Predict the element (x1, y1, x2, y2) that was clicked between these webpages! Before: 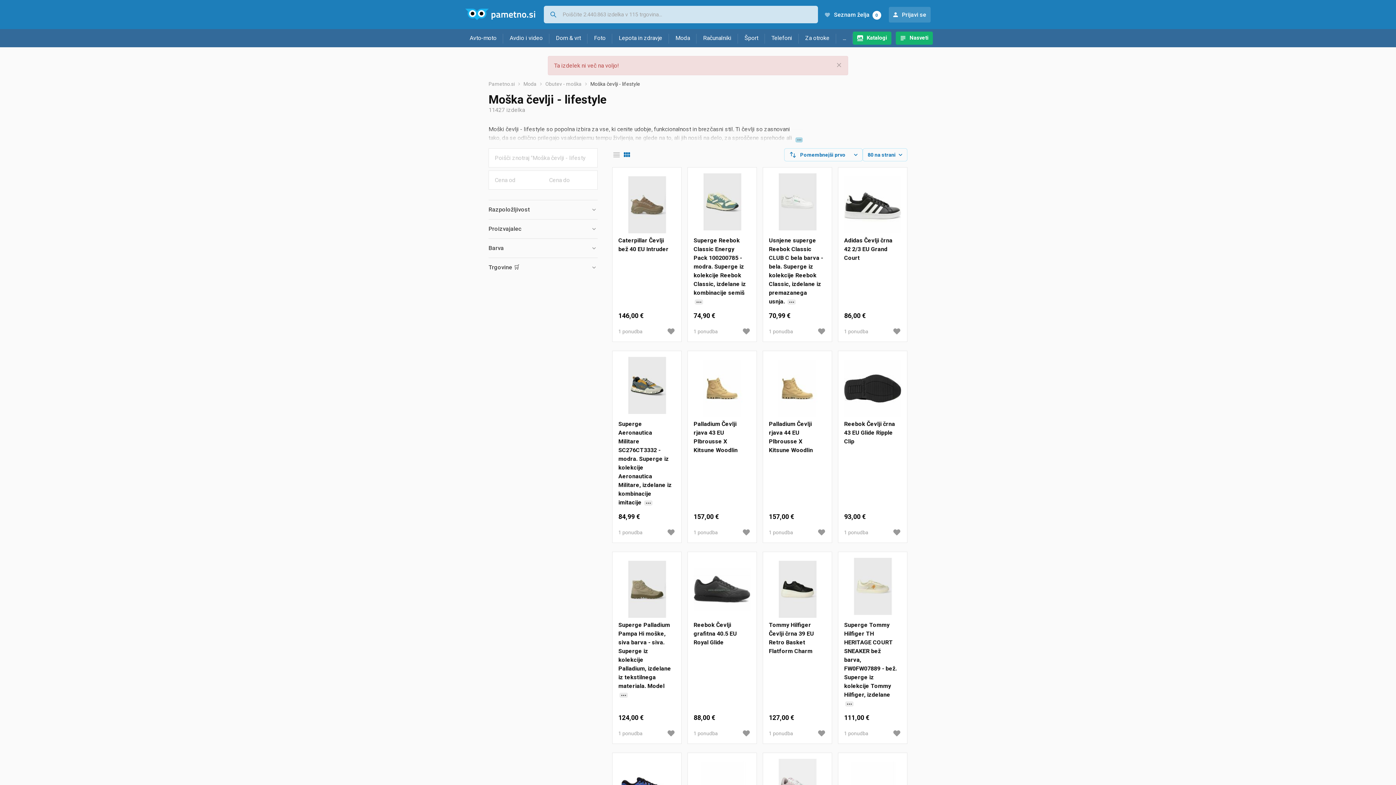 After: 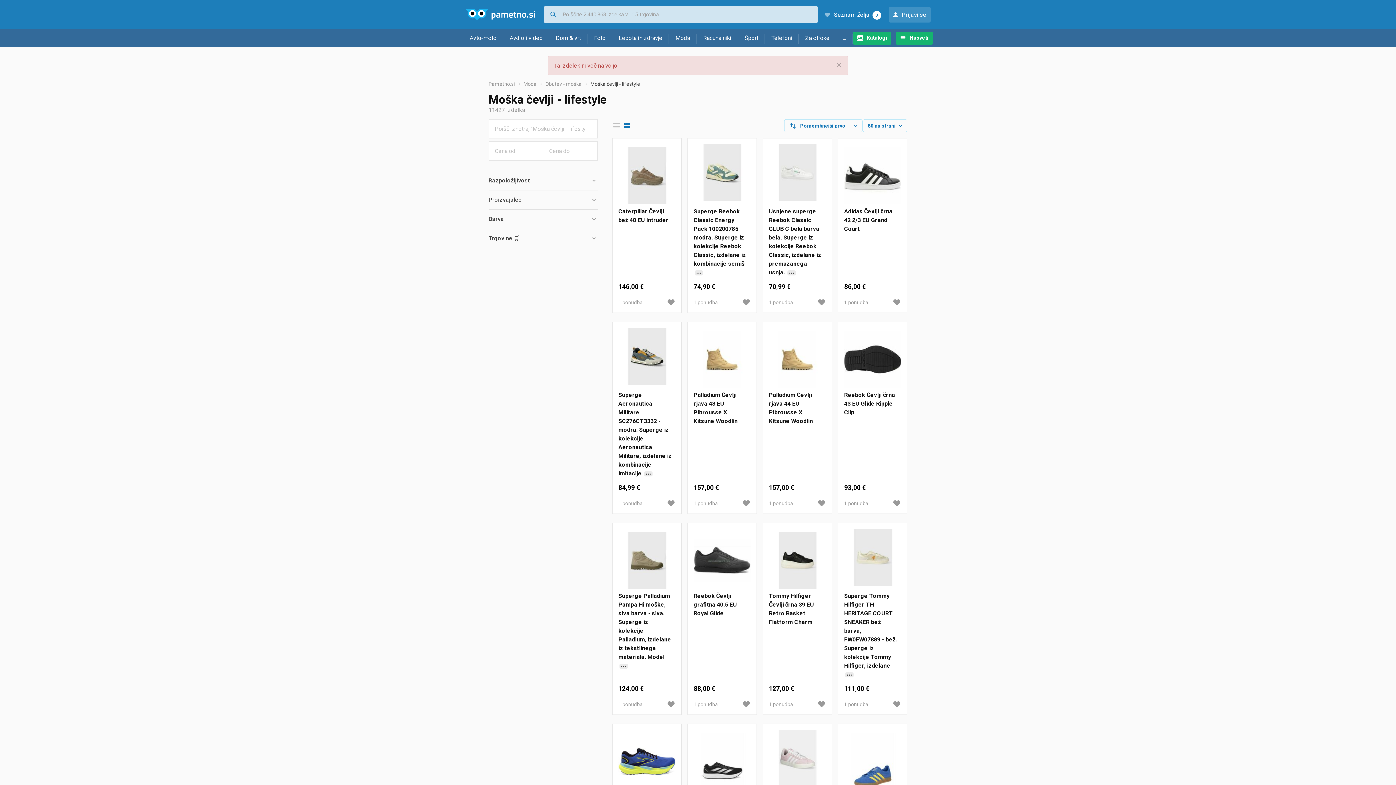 Action: bbox: (622, 150, 631, 159)